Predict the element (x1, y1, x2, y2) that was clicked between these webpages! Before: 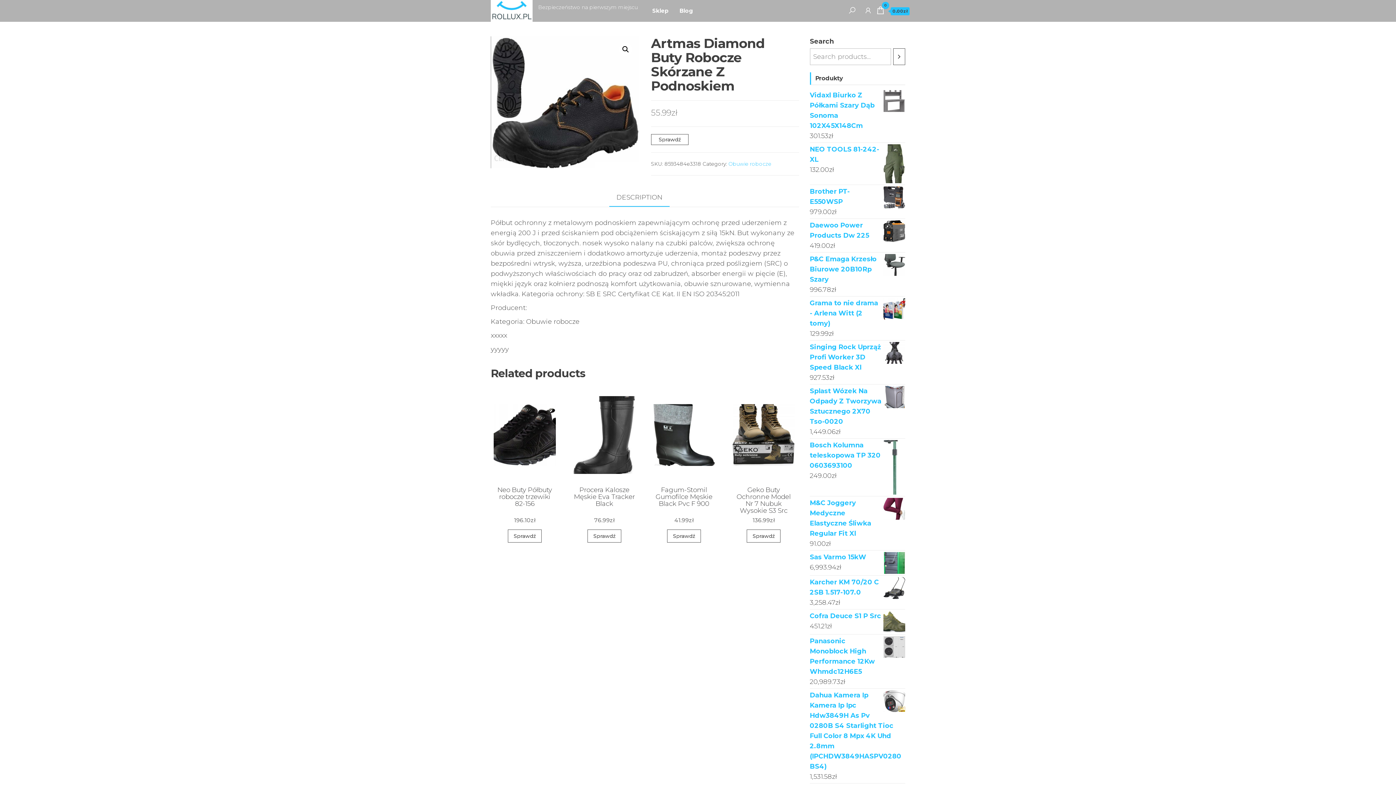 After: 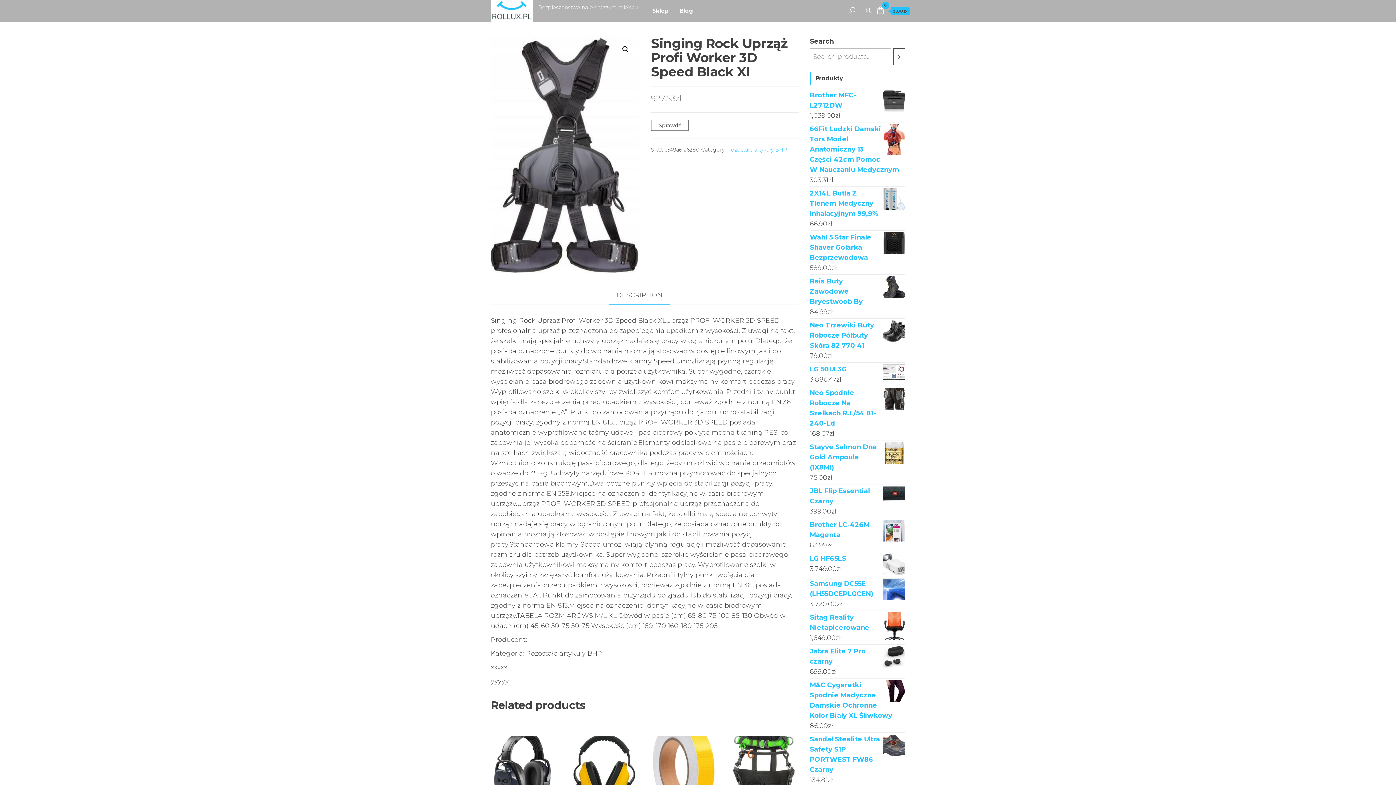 Action: label: Singing Rock Uprząż Profi Worker 3D Speed Black Xl bbox: (810, 342, 905, 372)